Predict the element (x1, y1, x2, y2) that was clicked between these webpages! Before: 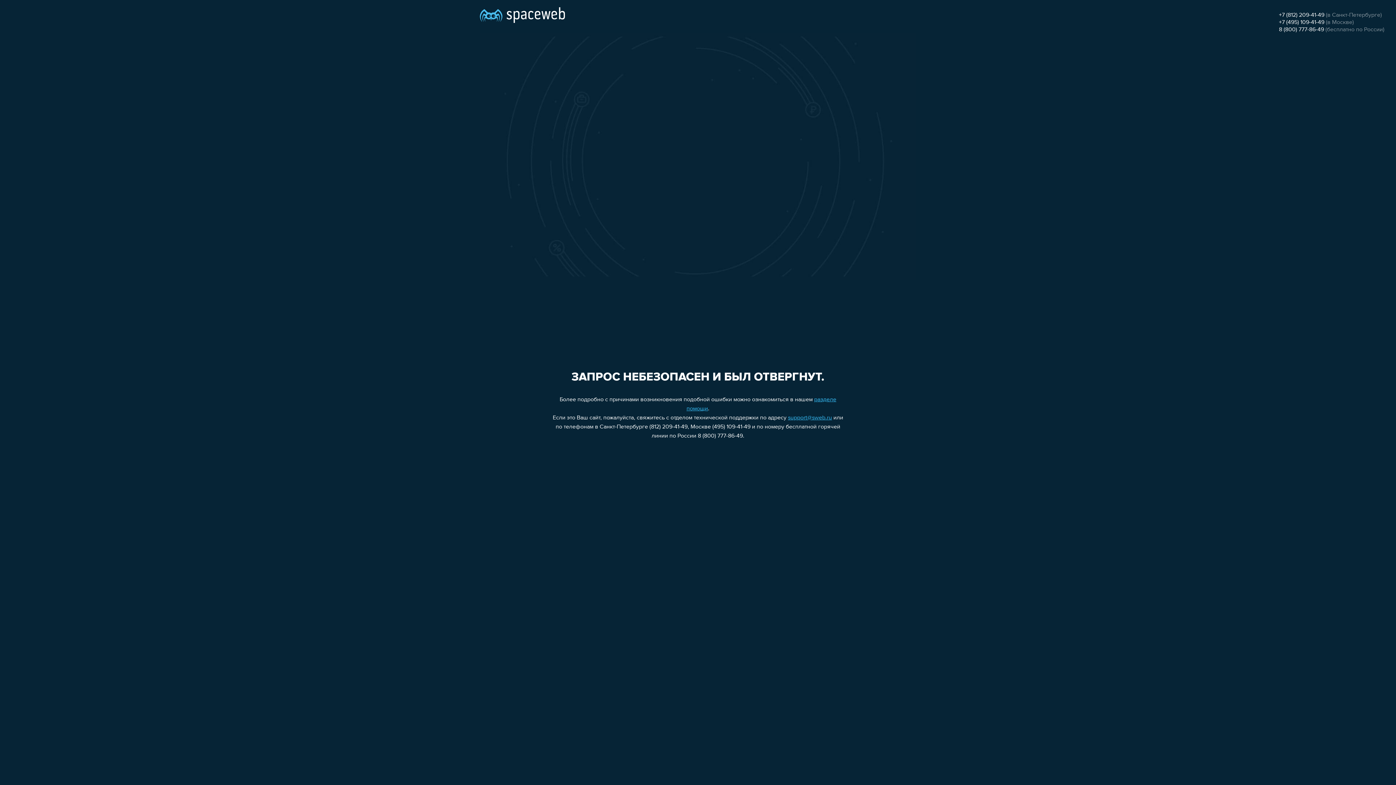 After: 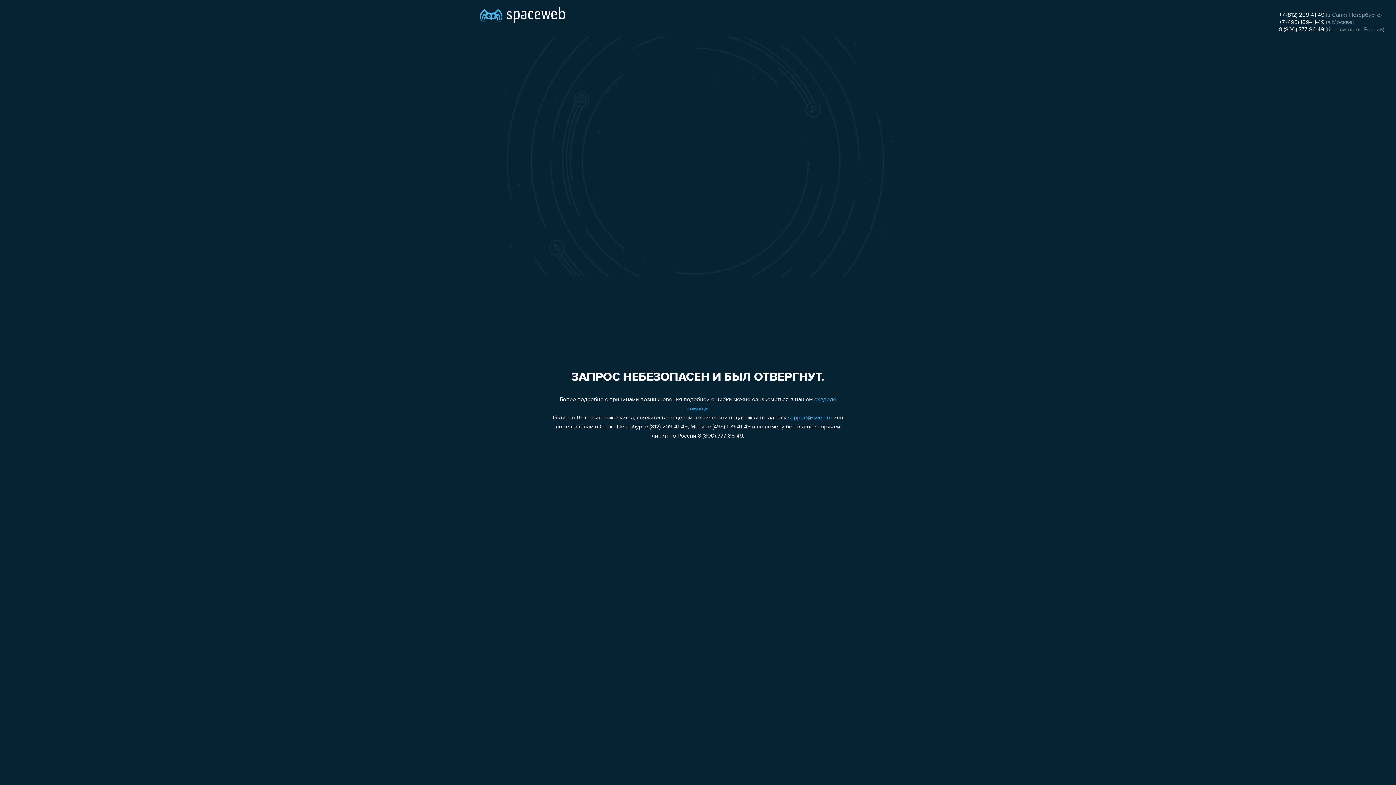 Action: label: support@sweb.ru bbox: (788, 415, 832, 421)